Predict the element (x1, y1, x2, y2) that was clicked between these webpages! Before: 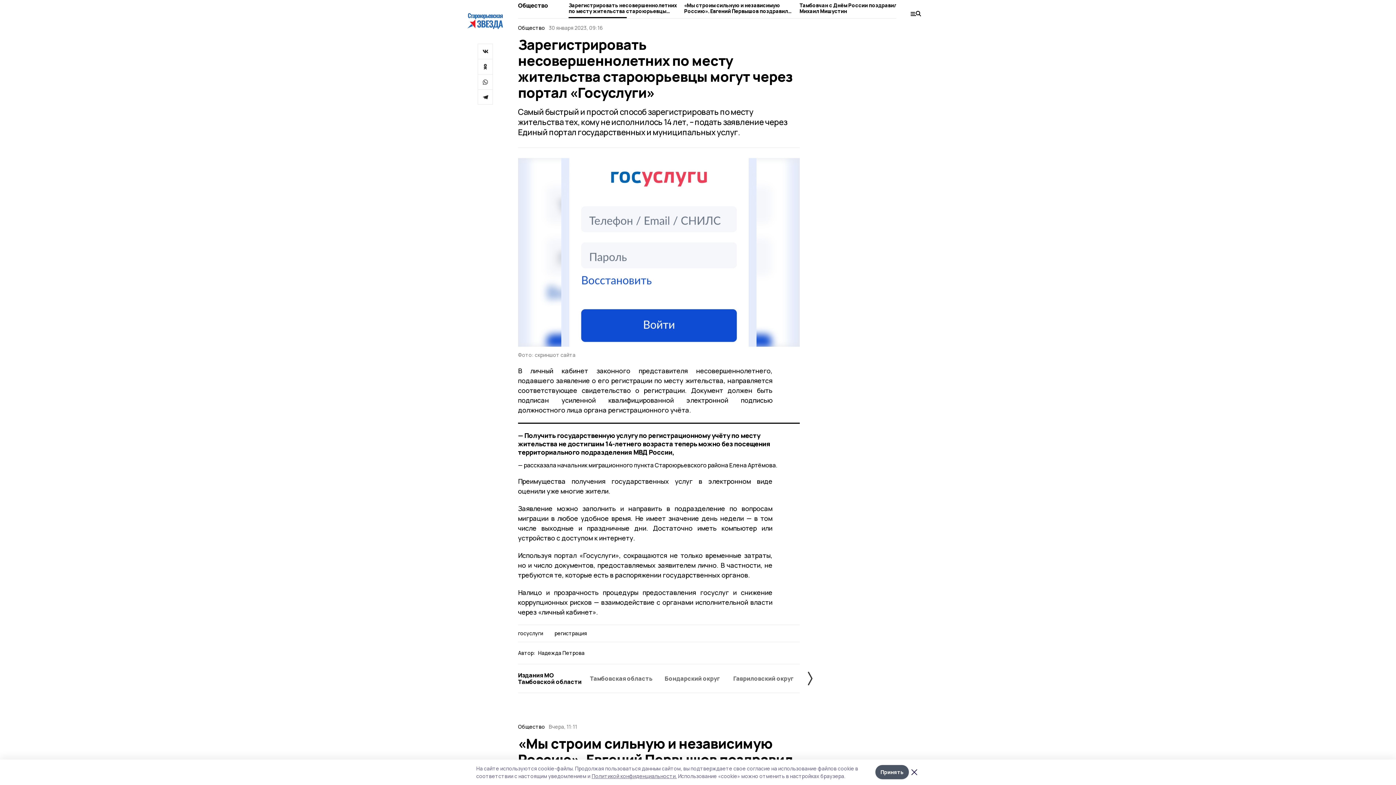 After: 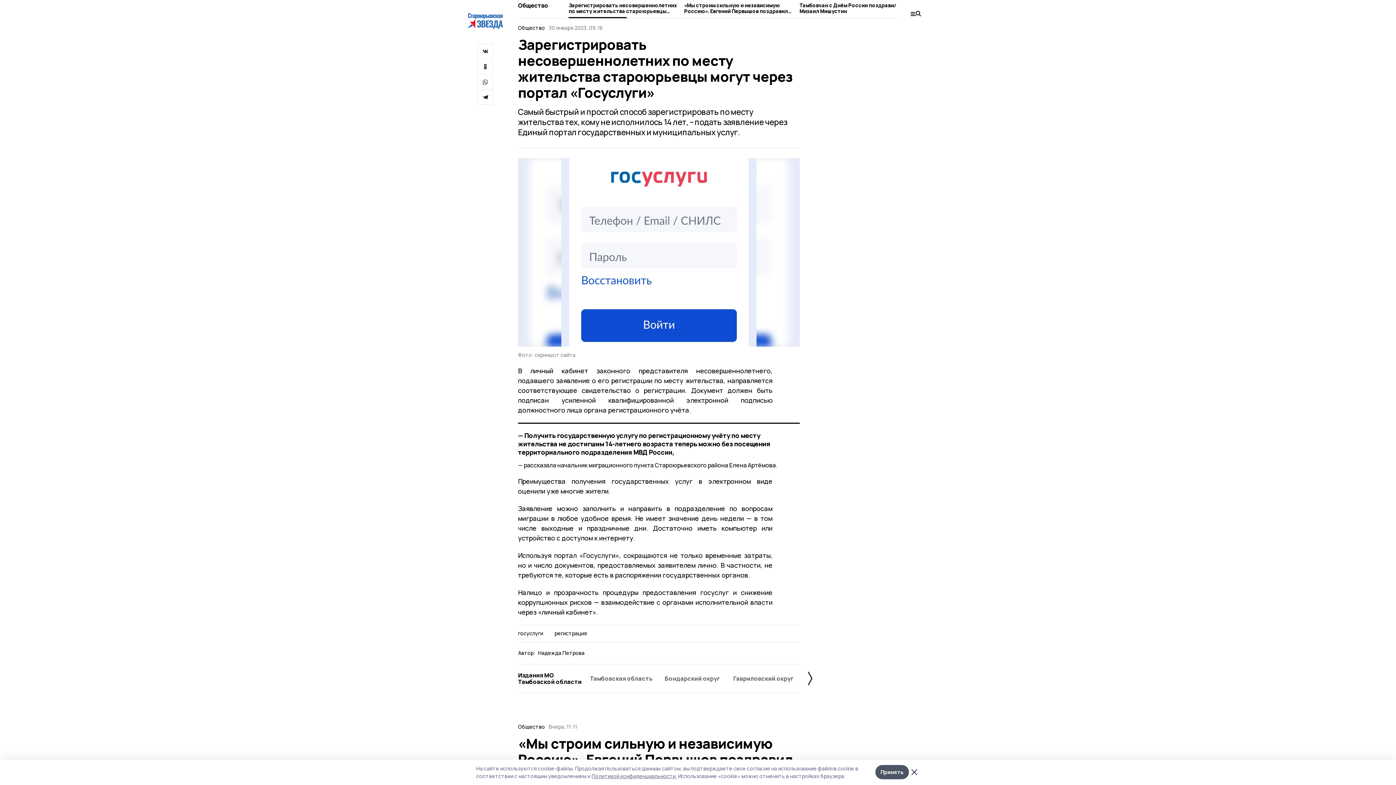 Action: bbox: (477, 43, 493, 58)